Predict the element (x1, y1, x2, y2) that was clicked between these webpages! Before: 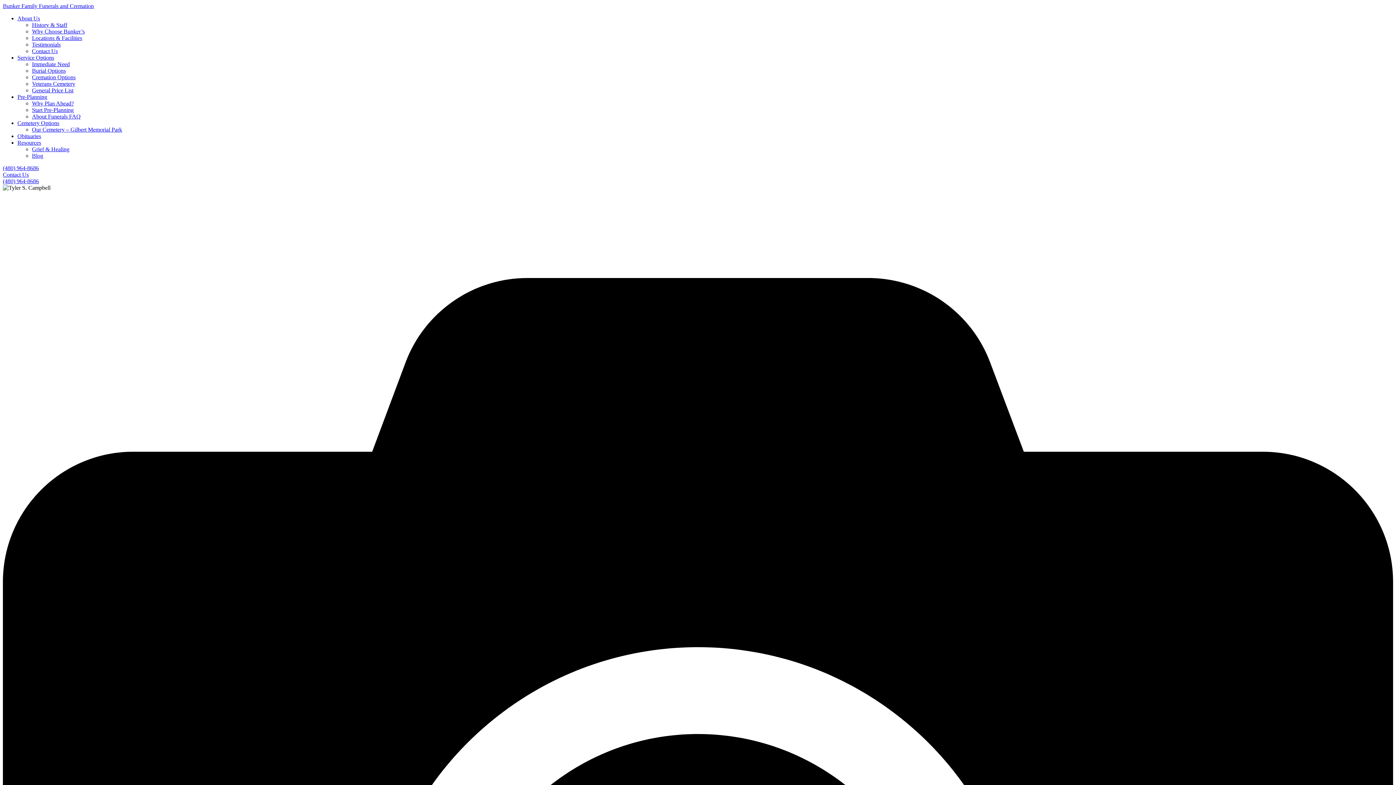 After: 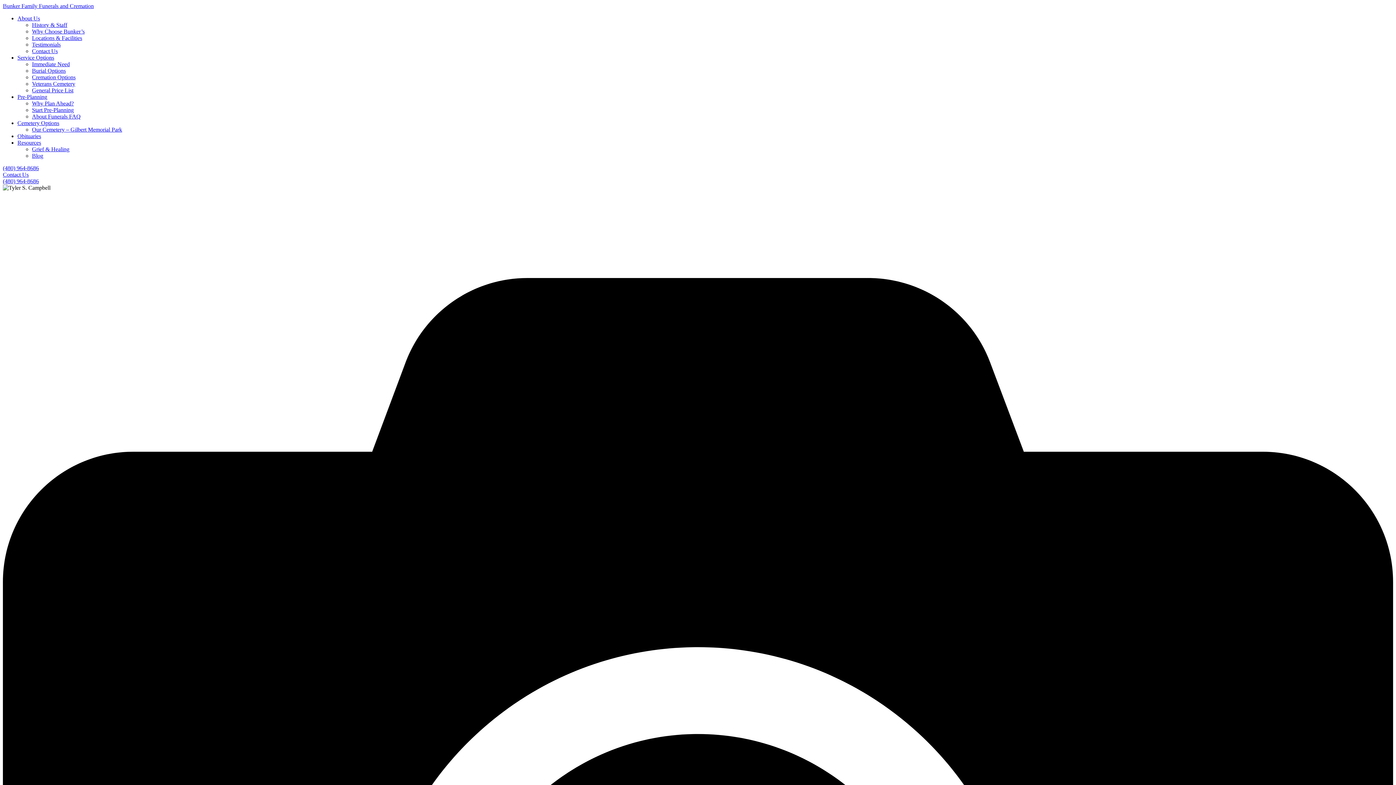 Action: label: Resources bbox: (17, 139, 41, 145)